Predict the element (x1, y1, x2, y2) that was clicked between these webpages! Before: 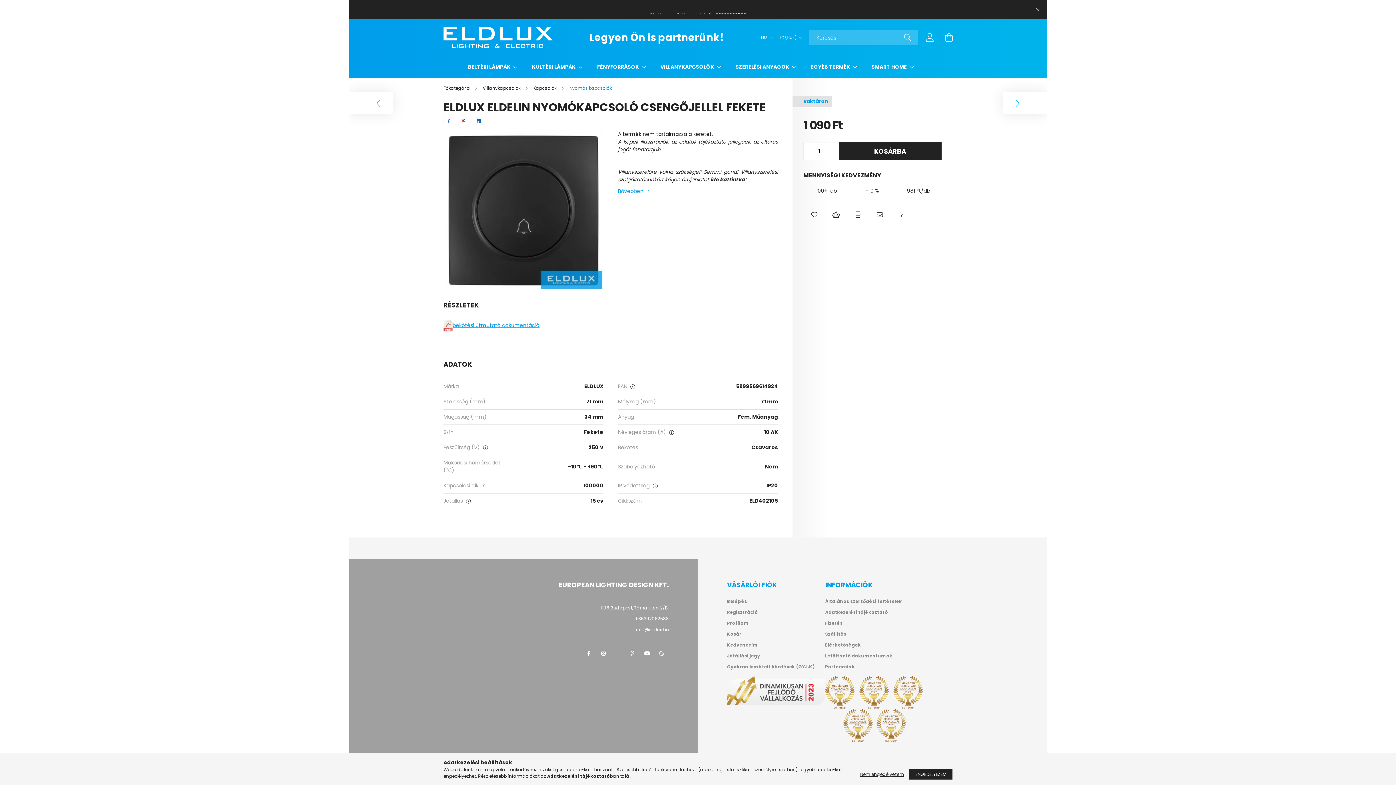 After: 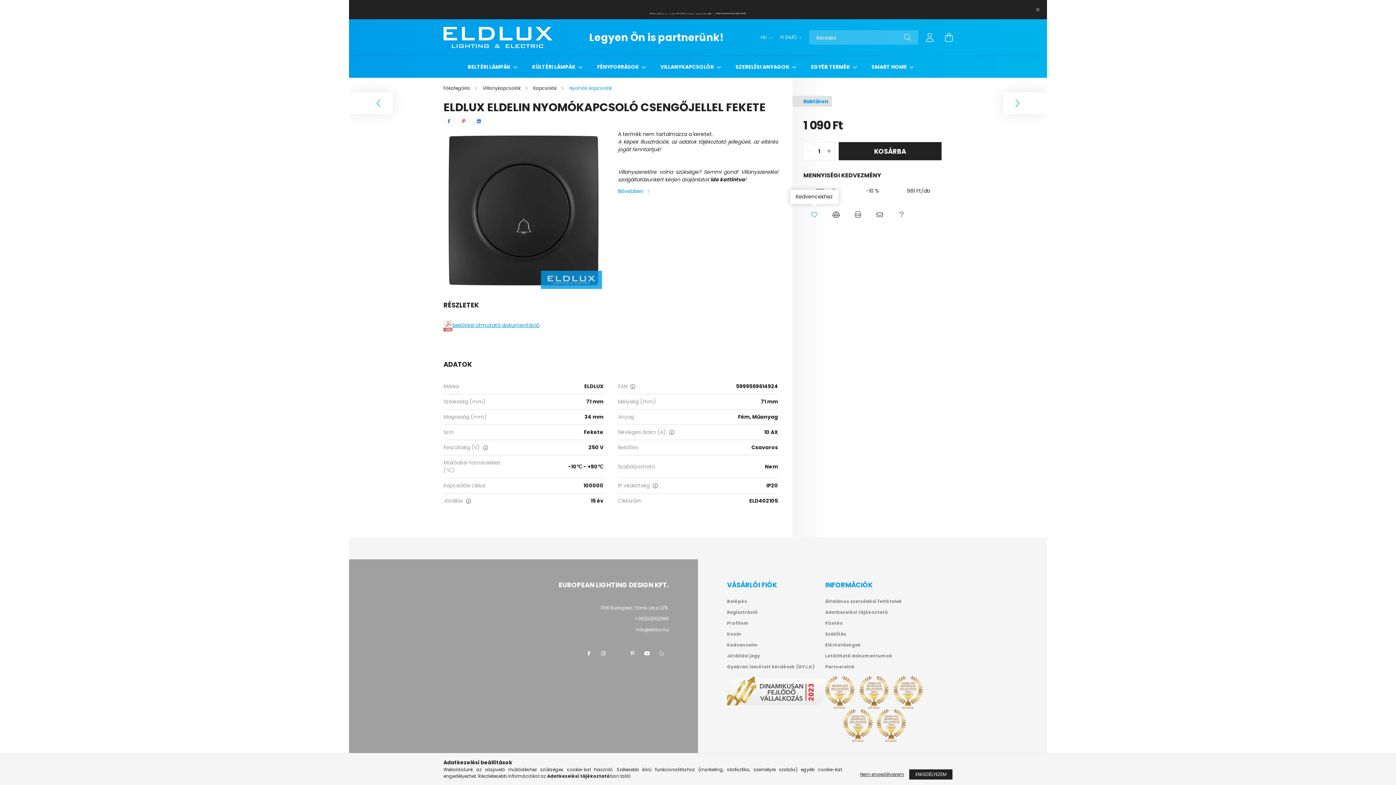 Action: label: Kedvencekhez bbox: (807, 207, 821, 222)